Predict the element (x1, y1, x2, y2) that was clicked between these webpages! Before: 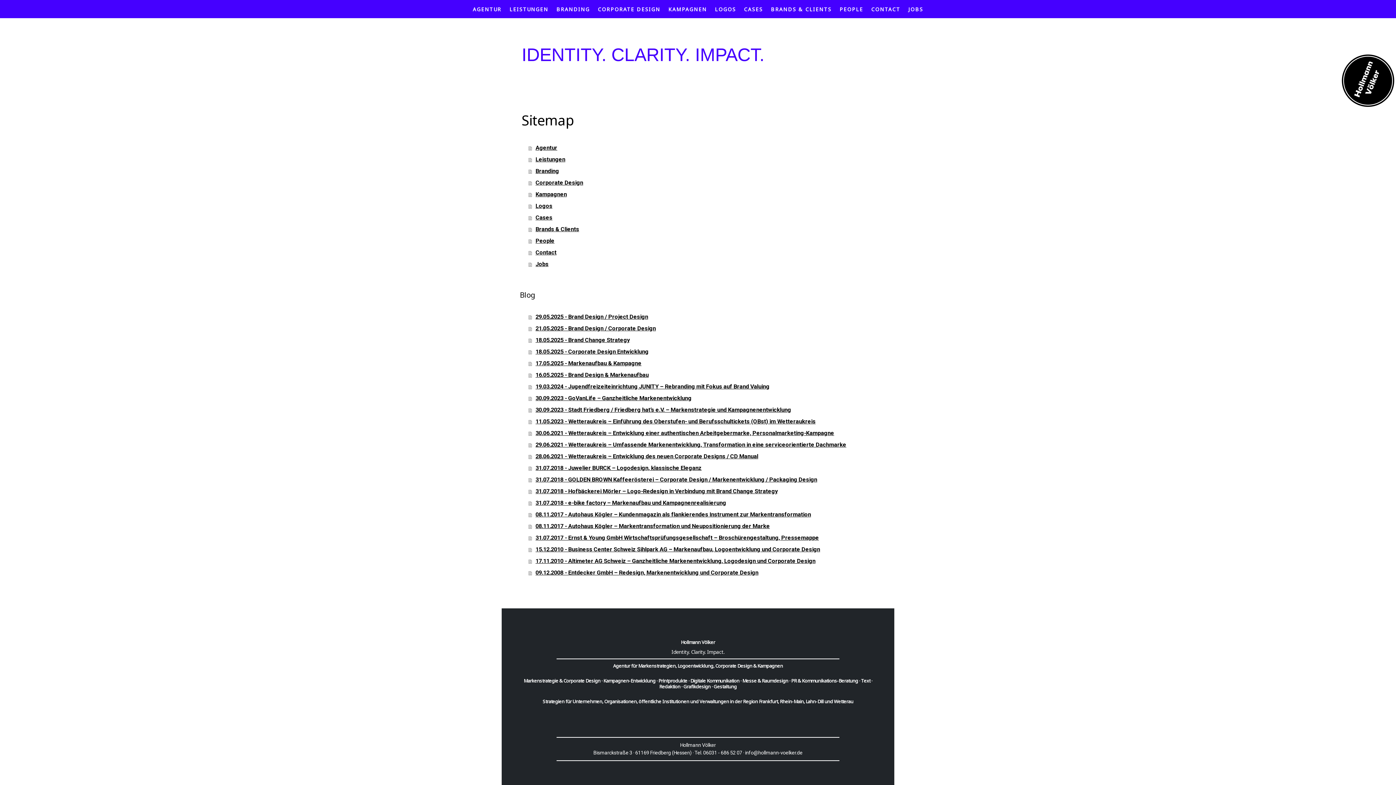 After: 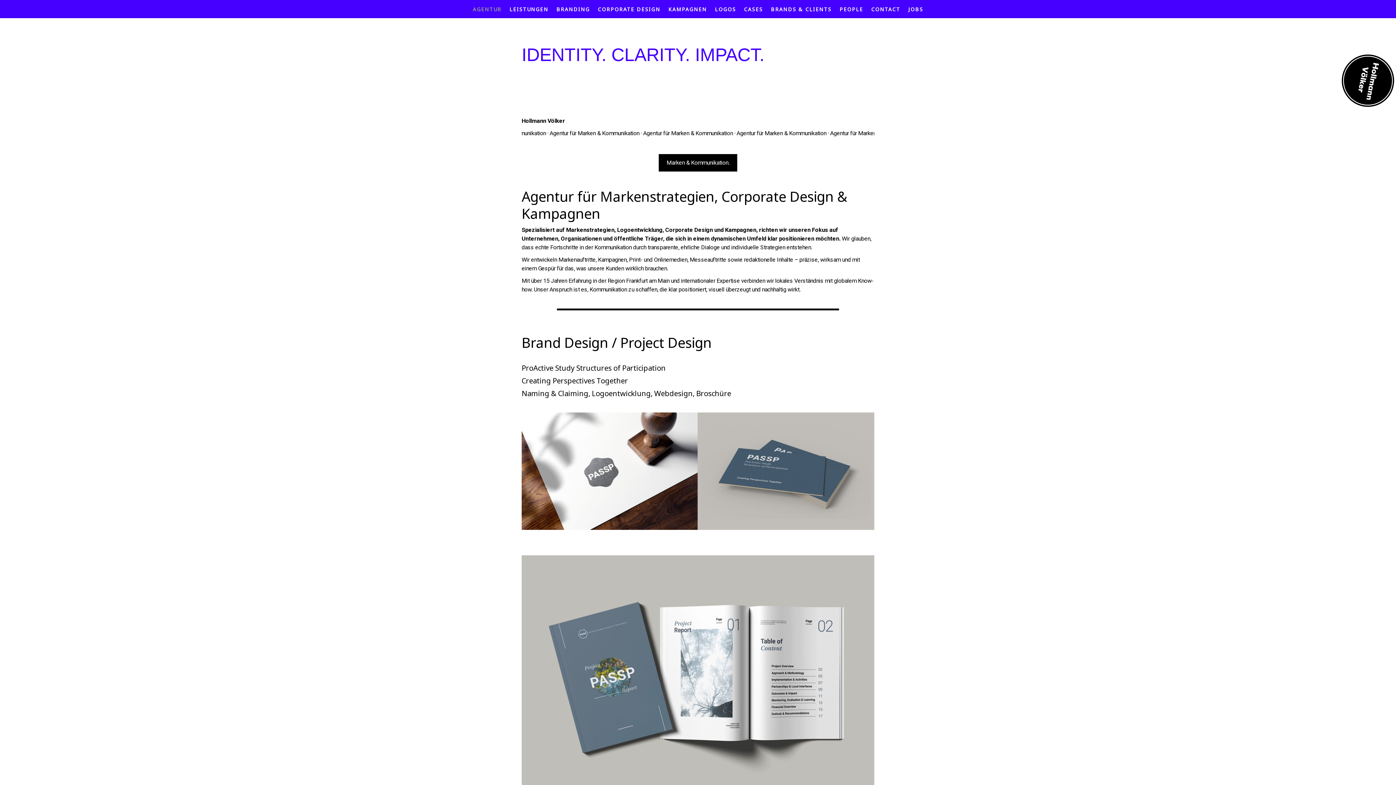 Action: bbox: (528, 142, 876, 153) label: Agentur